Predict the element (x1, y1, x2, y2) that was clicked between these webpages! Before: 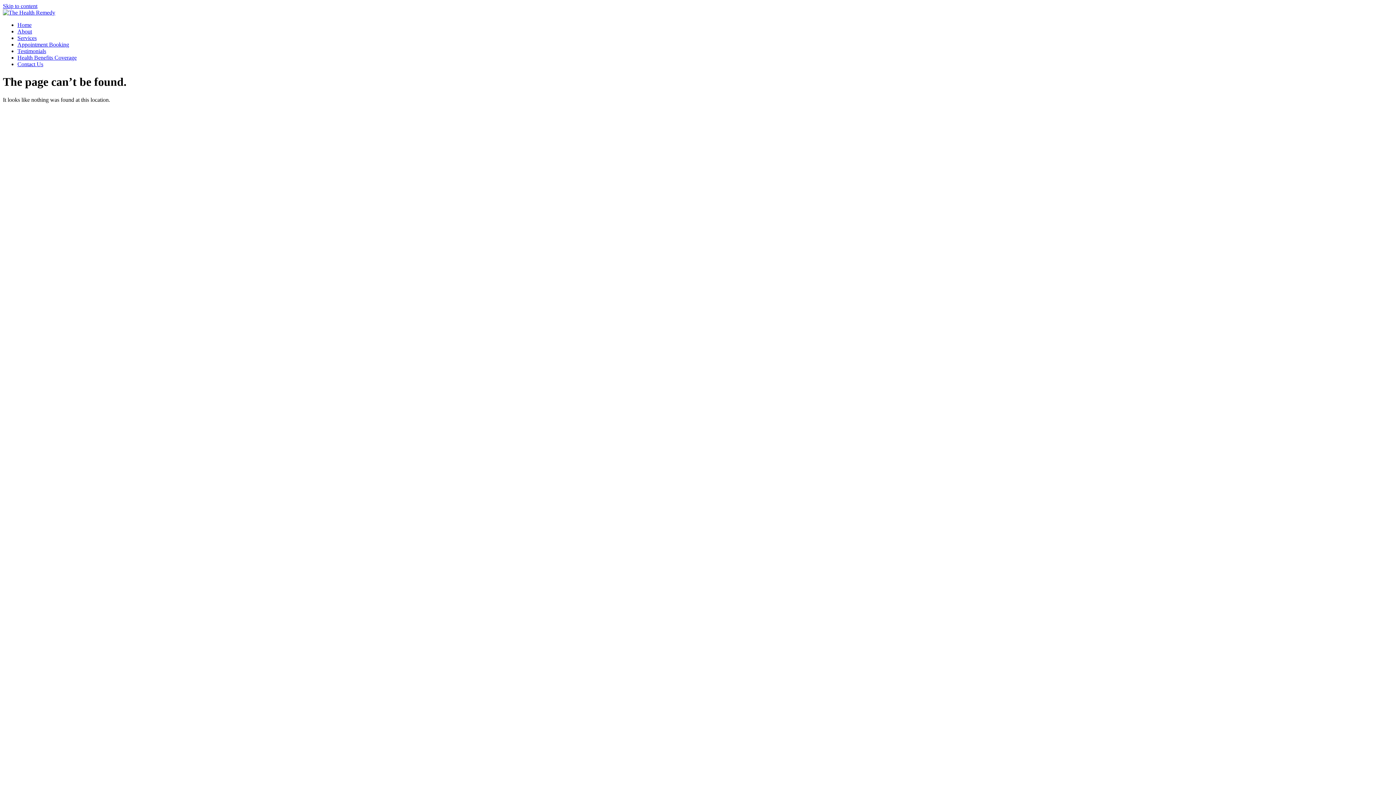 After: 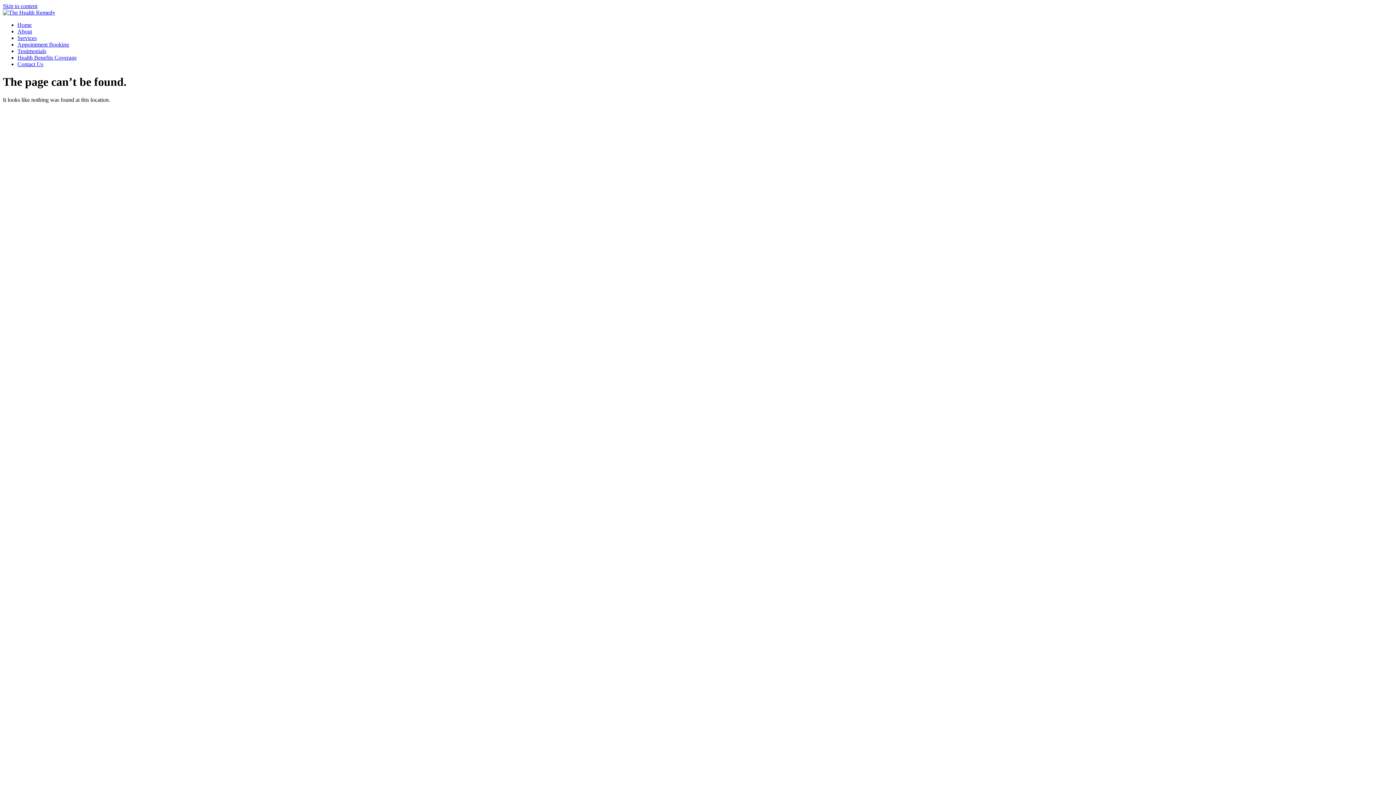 Action: label: Skip to content bbox: (2, 2, 37, 9)